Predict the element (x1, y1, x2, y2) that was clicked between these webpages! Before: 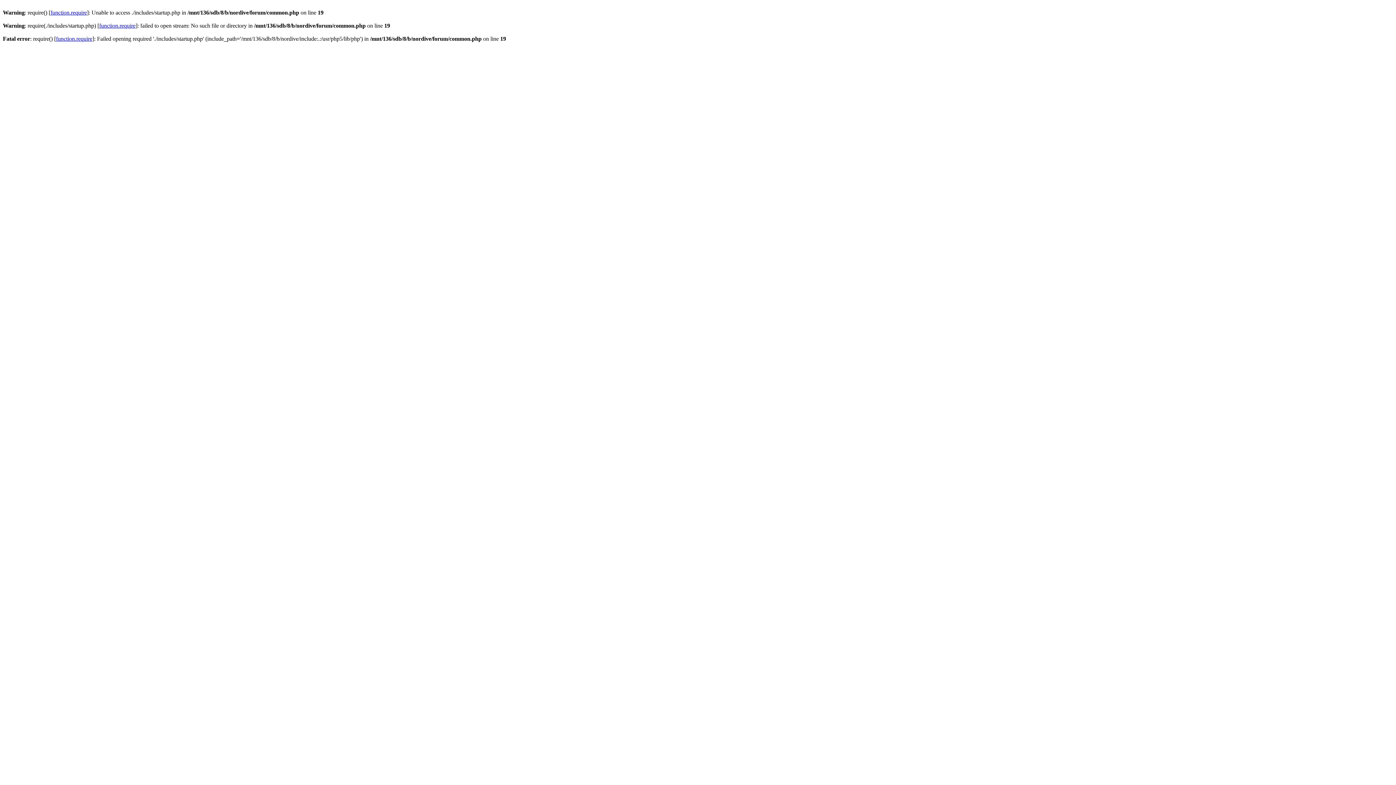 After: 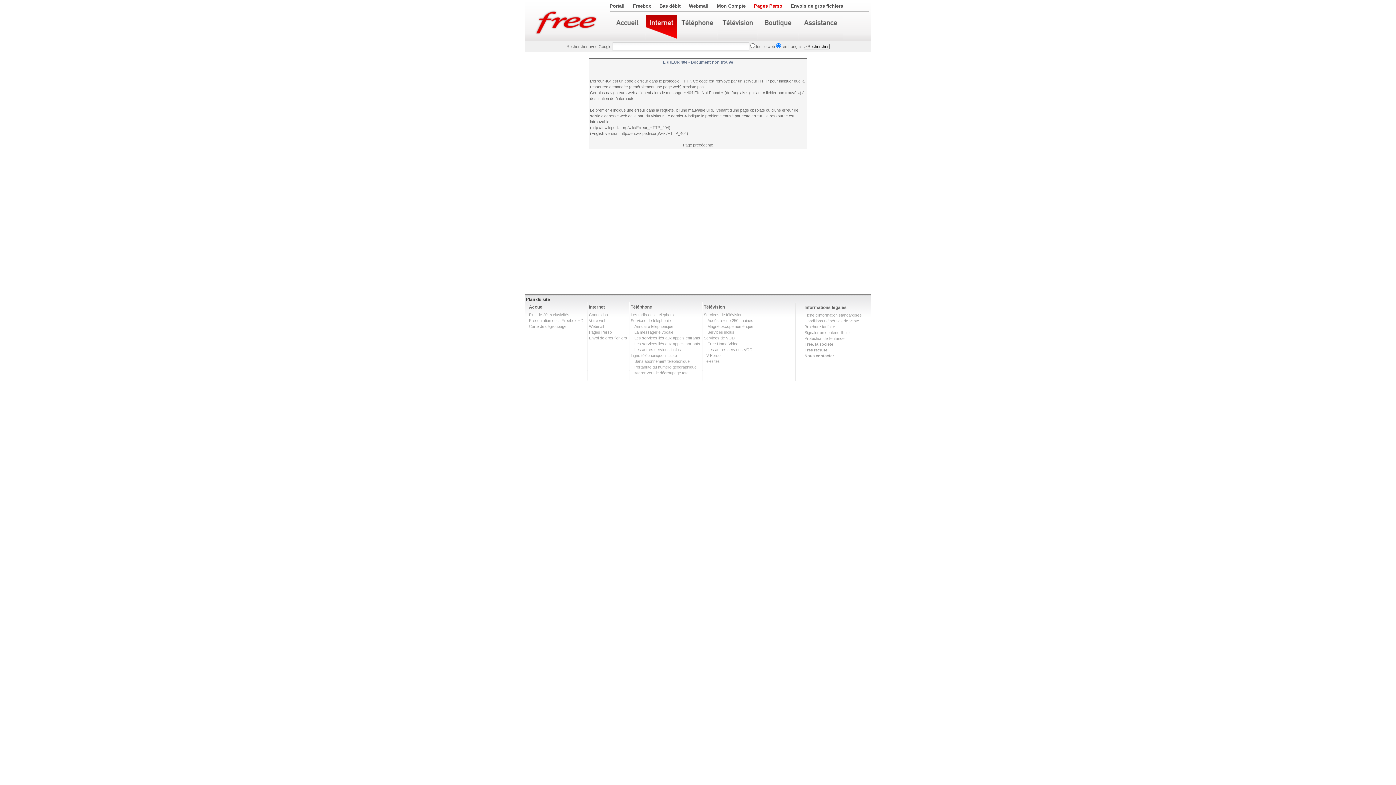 Action: label: function.require bbox: (56, 35, 92, 41)